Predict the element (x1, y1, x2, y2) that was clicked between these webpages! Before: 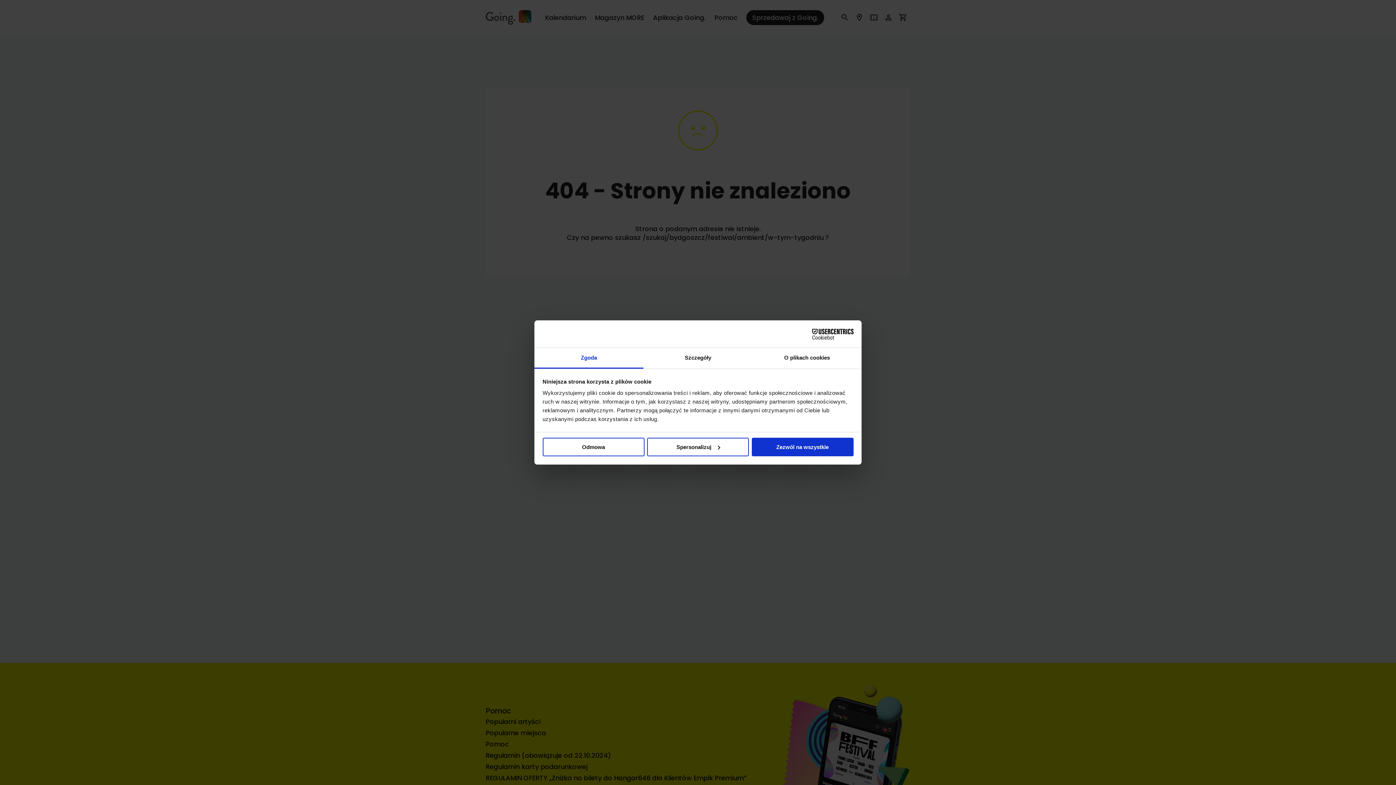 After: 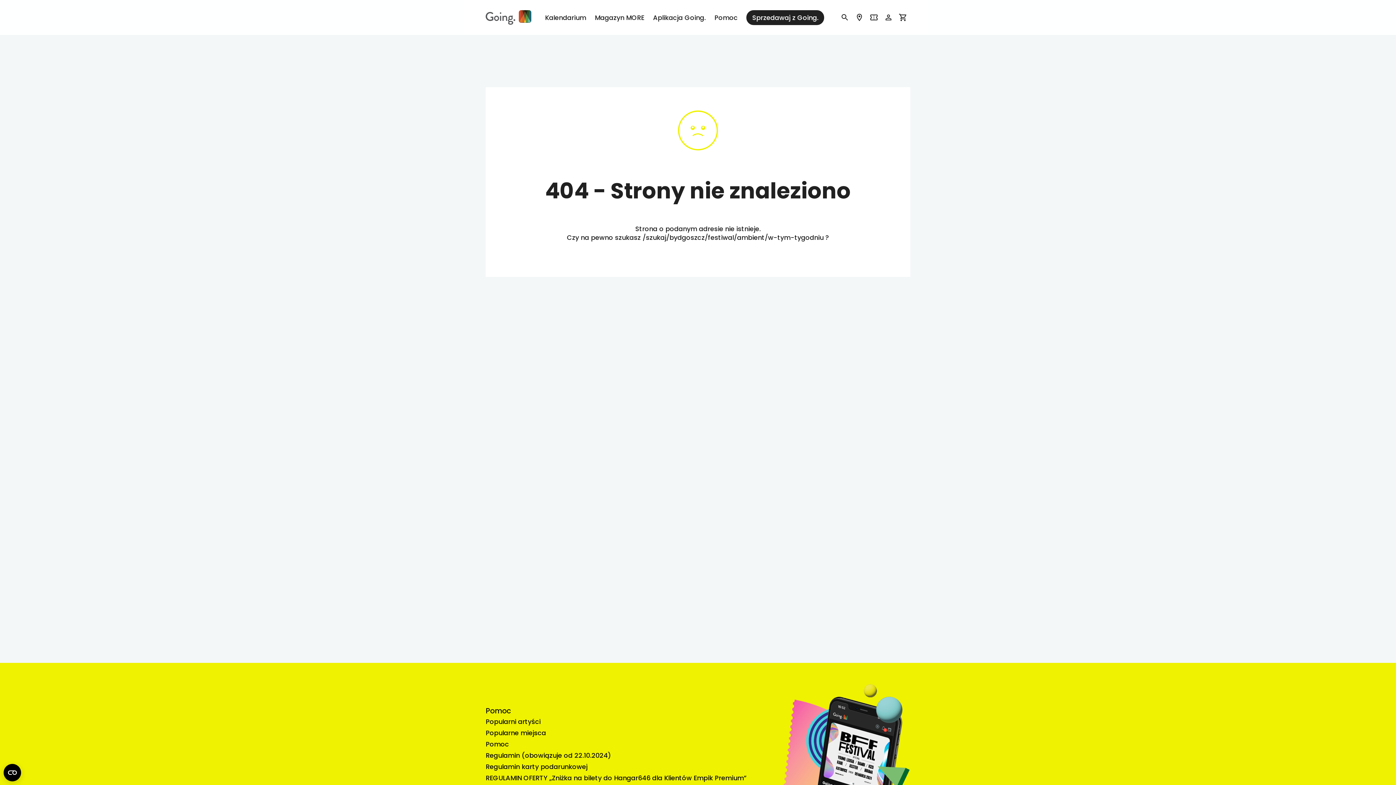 Action: label: Odmowa bbox: (542, 437, 644, 456)